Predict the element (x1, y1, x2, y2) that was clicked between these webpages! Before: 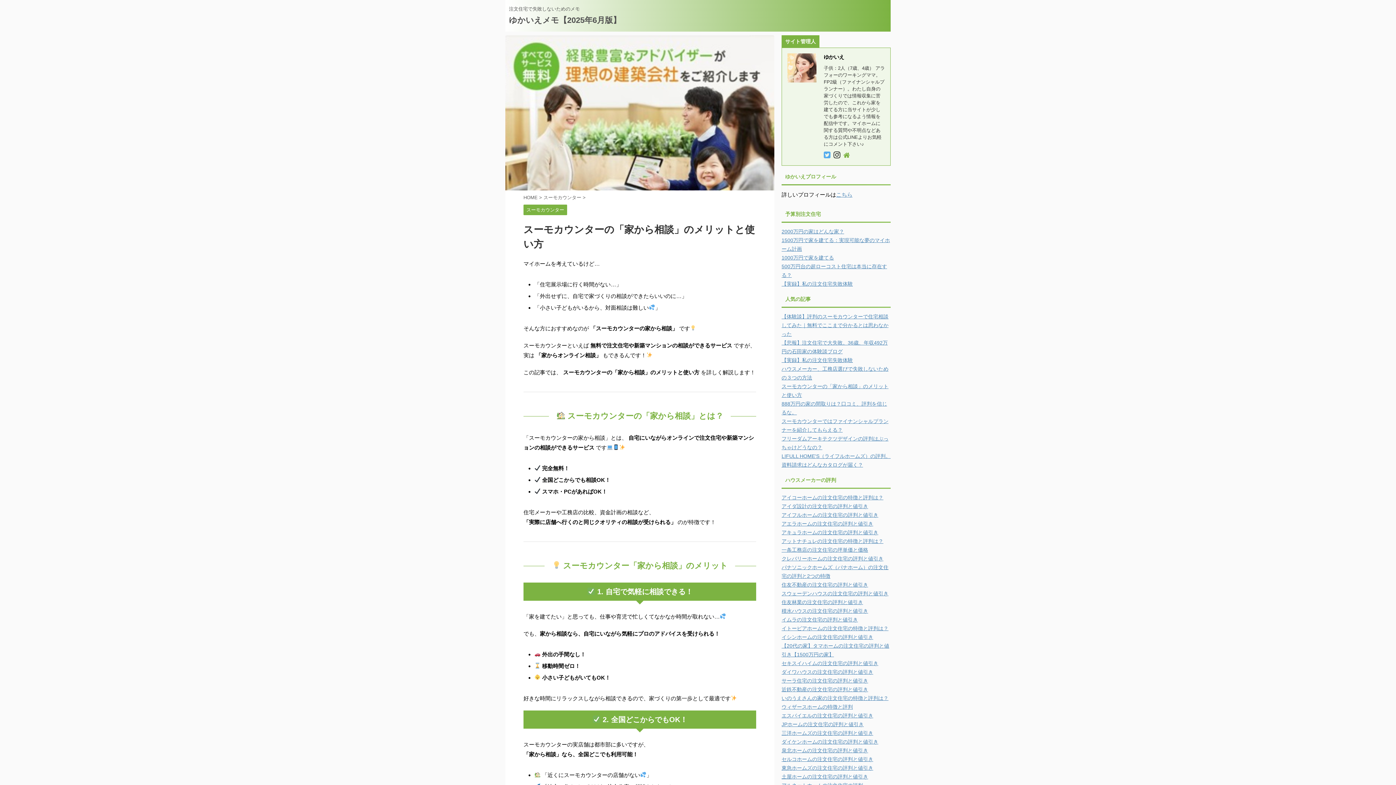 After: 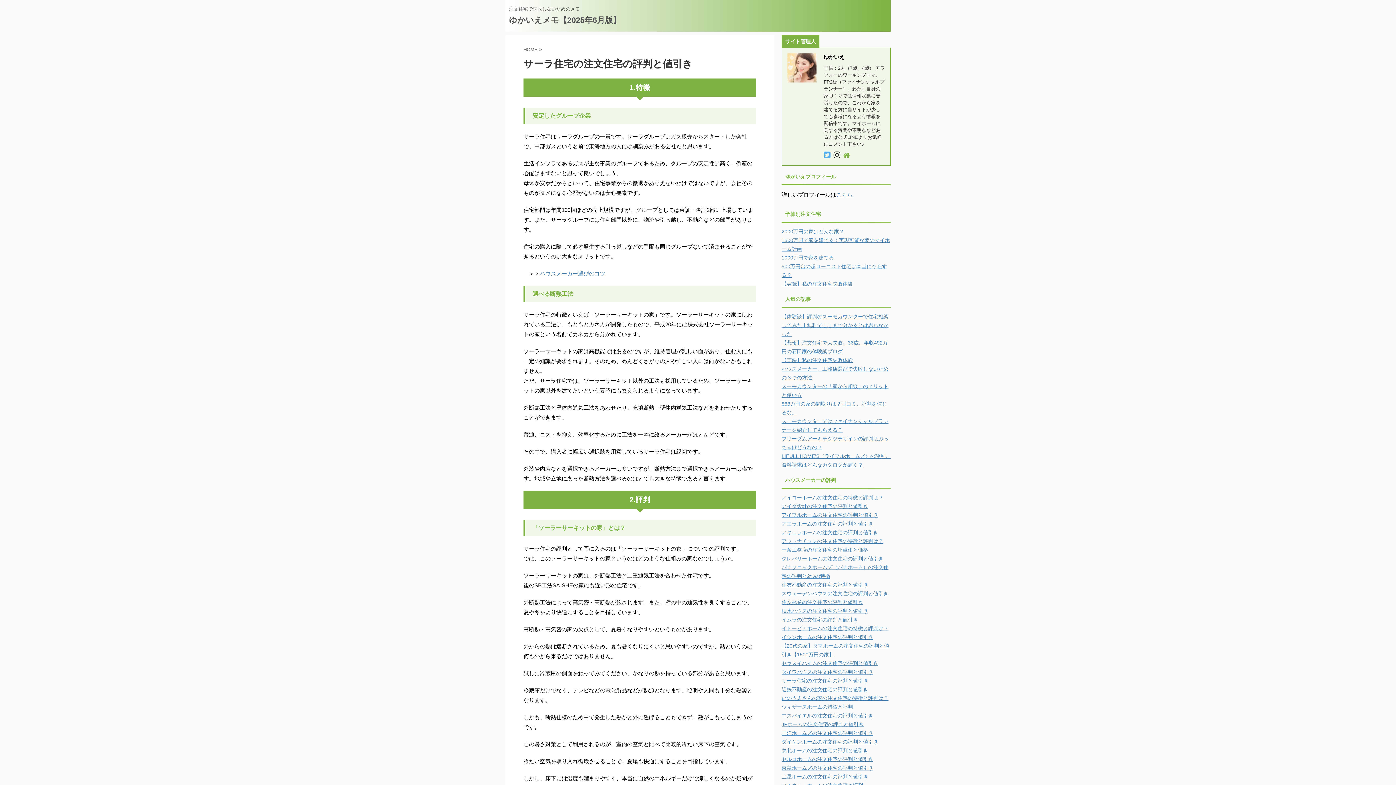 Action: label: サーラ住宅の注文住宅の評判と値引き bbox: (781, 678, 868, 684)